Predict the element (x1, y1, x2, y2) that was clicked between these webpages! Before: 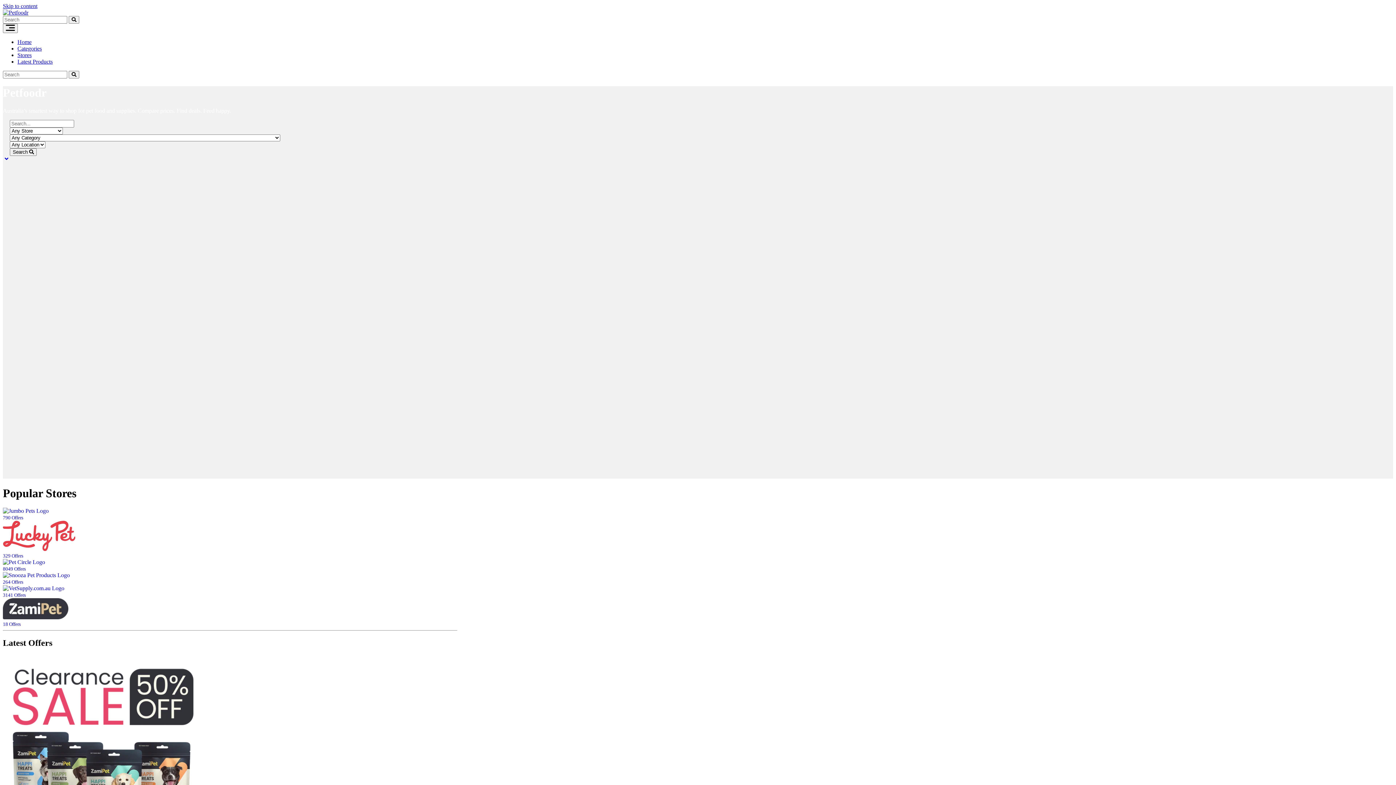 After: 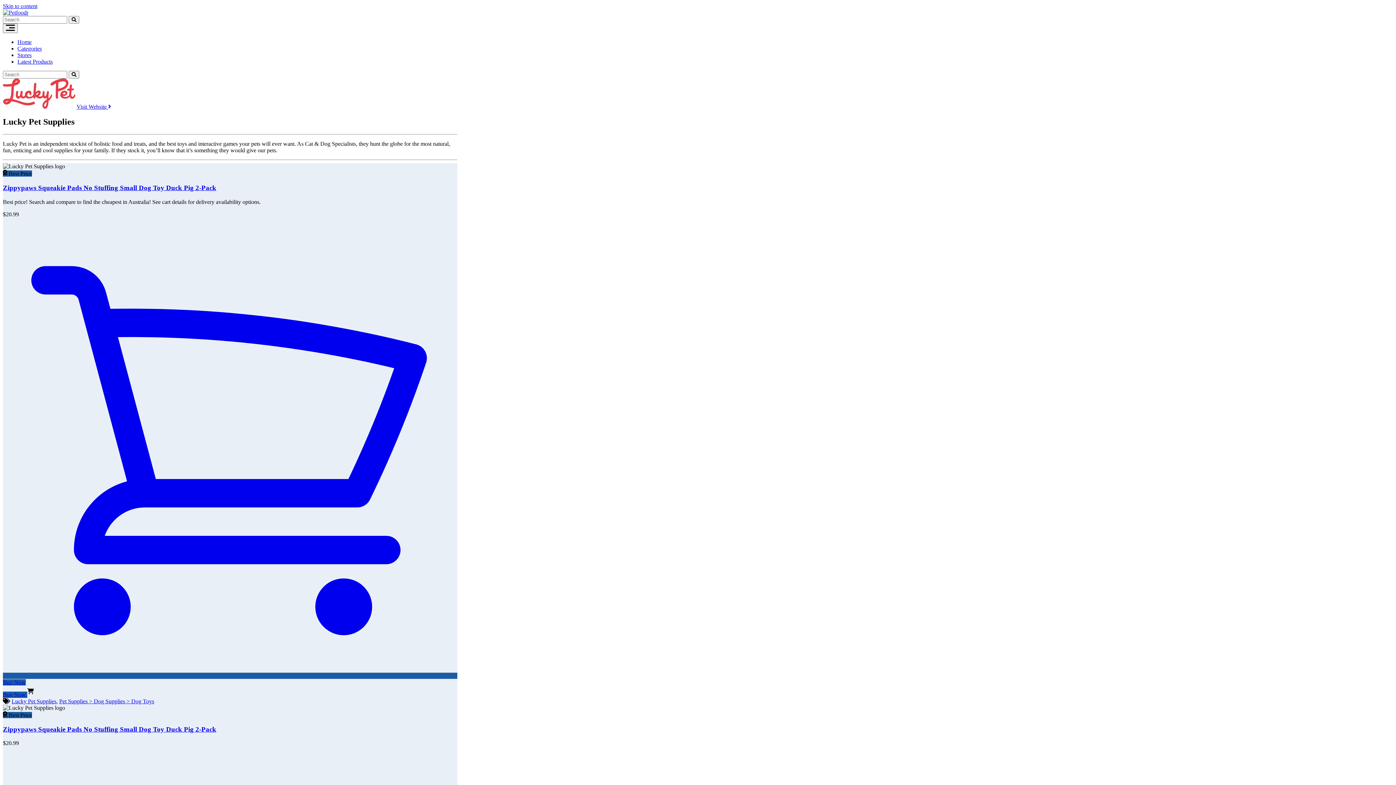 Action: label: 329 Offers bbox: (2, 521, 457, 559)